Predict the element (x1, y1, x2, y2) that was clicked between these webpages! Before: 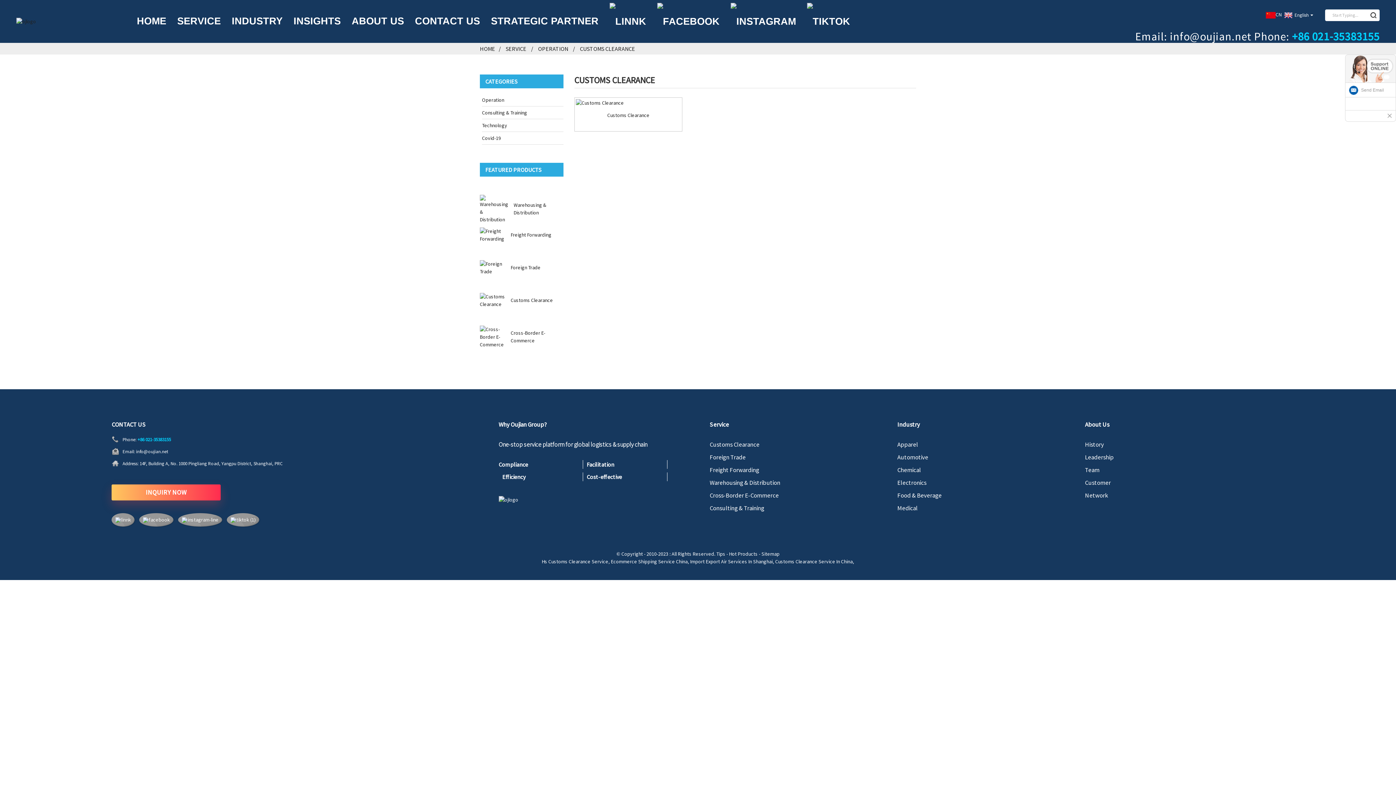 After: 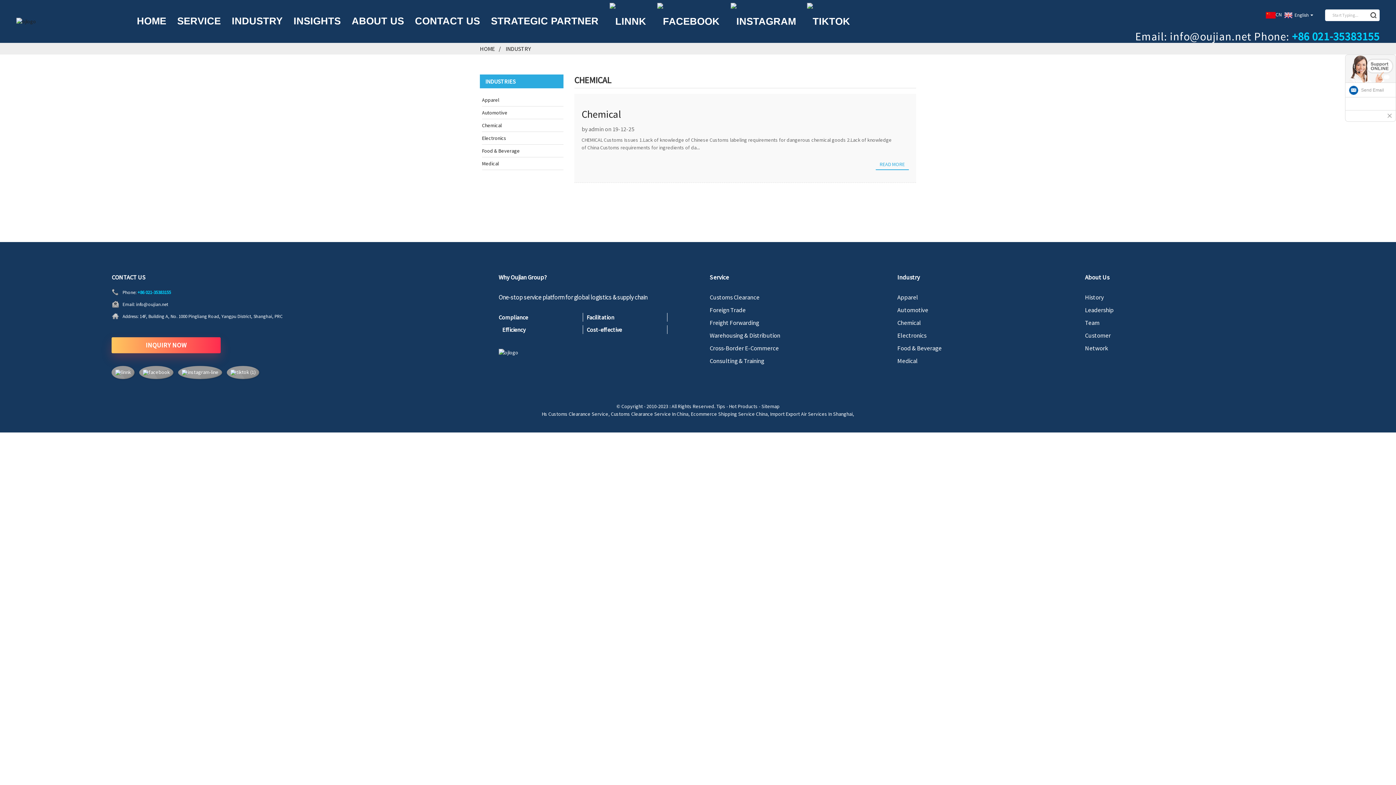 Action: label: Chemical bbox: (897, 466, 921, 474)